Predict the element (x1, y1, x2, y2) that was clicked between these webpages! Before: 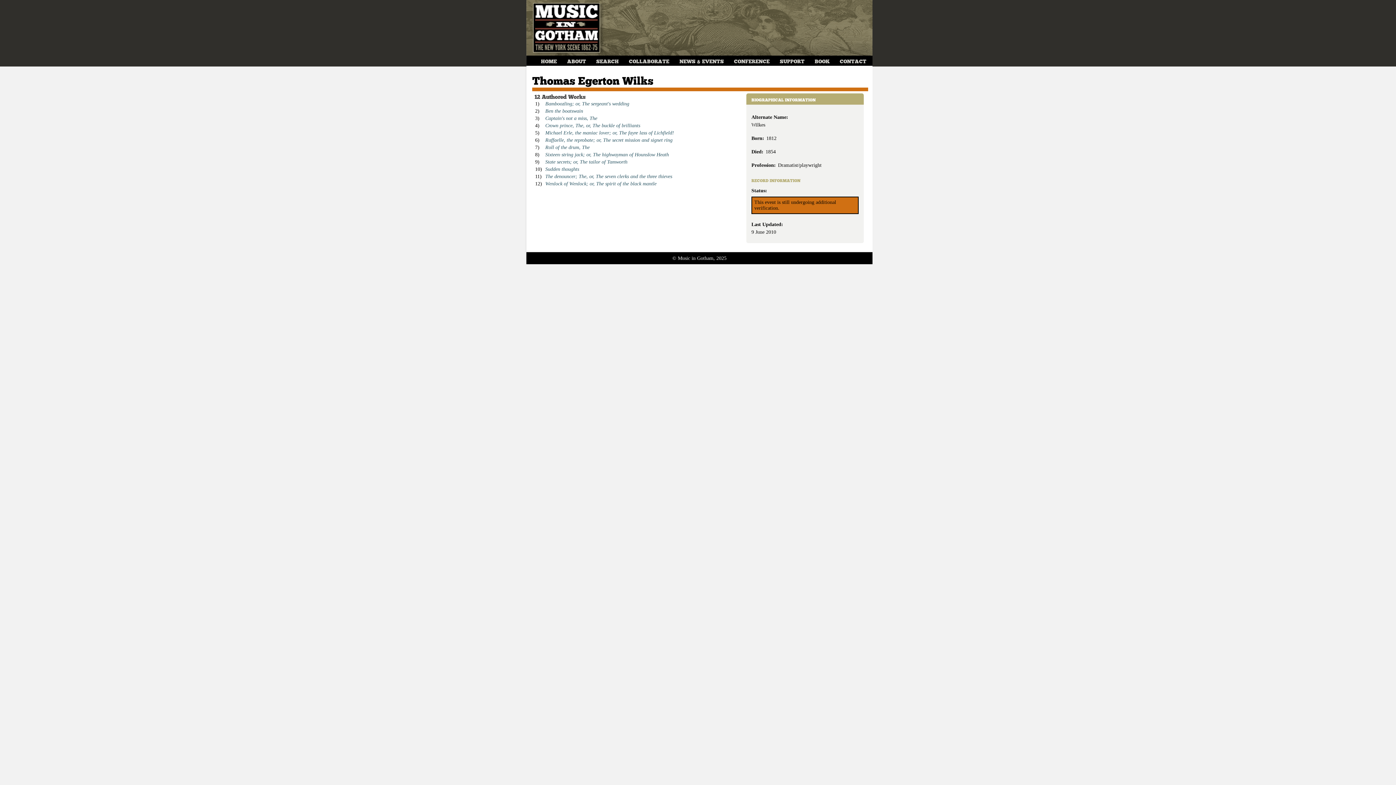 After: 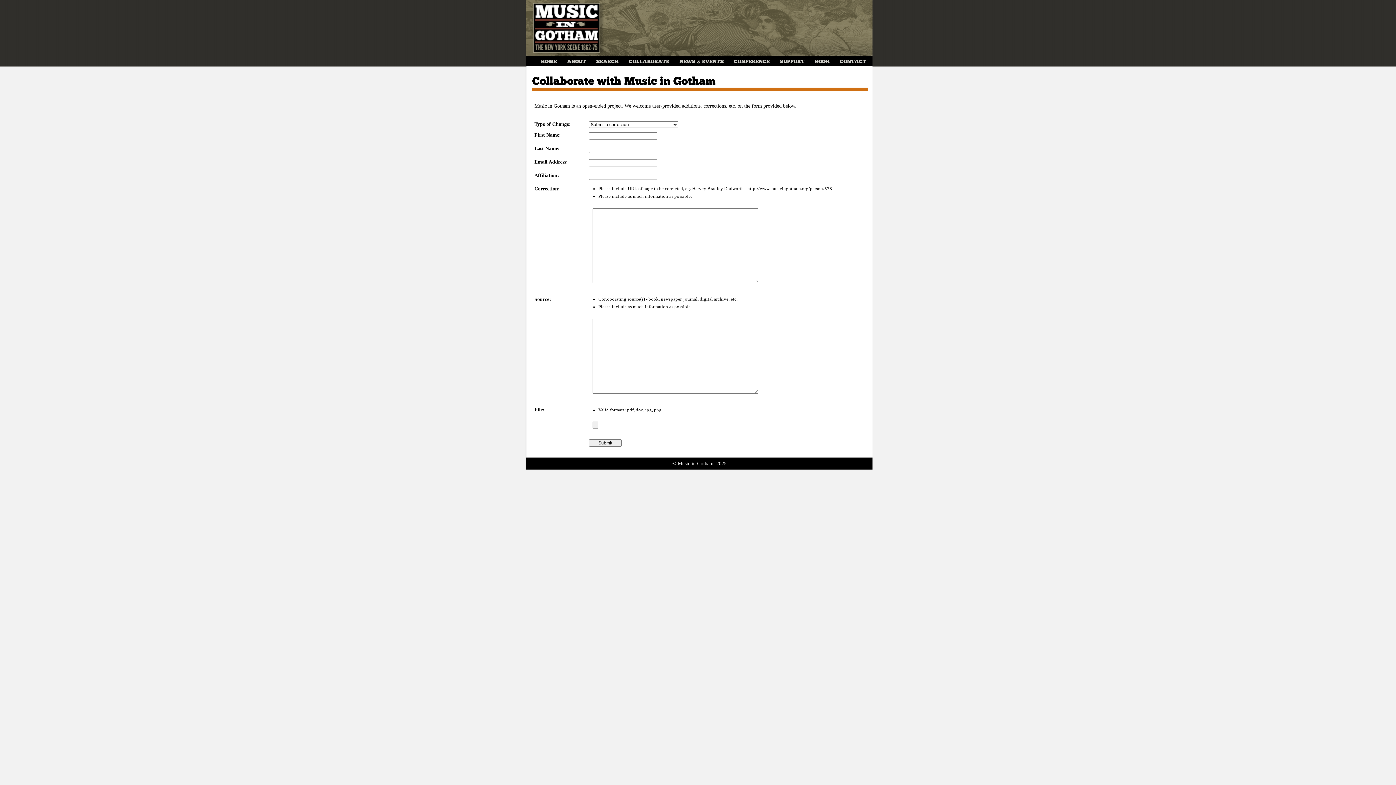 Action: bbox: (629, 58, 669, 64) label: COLLABORATE